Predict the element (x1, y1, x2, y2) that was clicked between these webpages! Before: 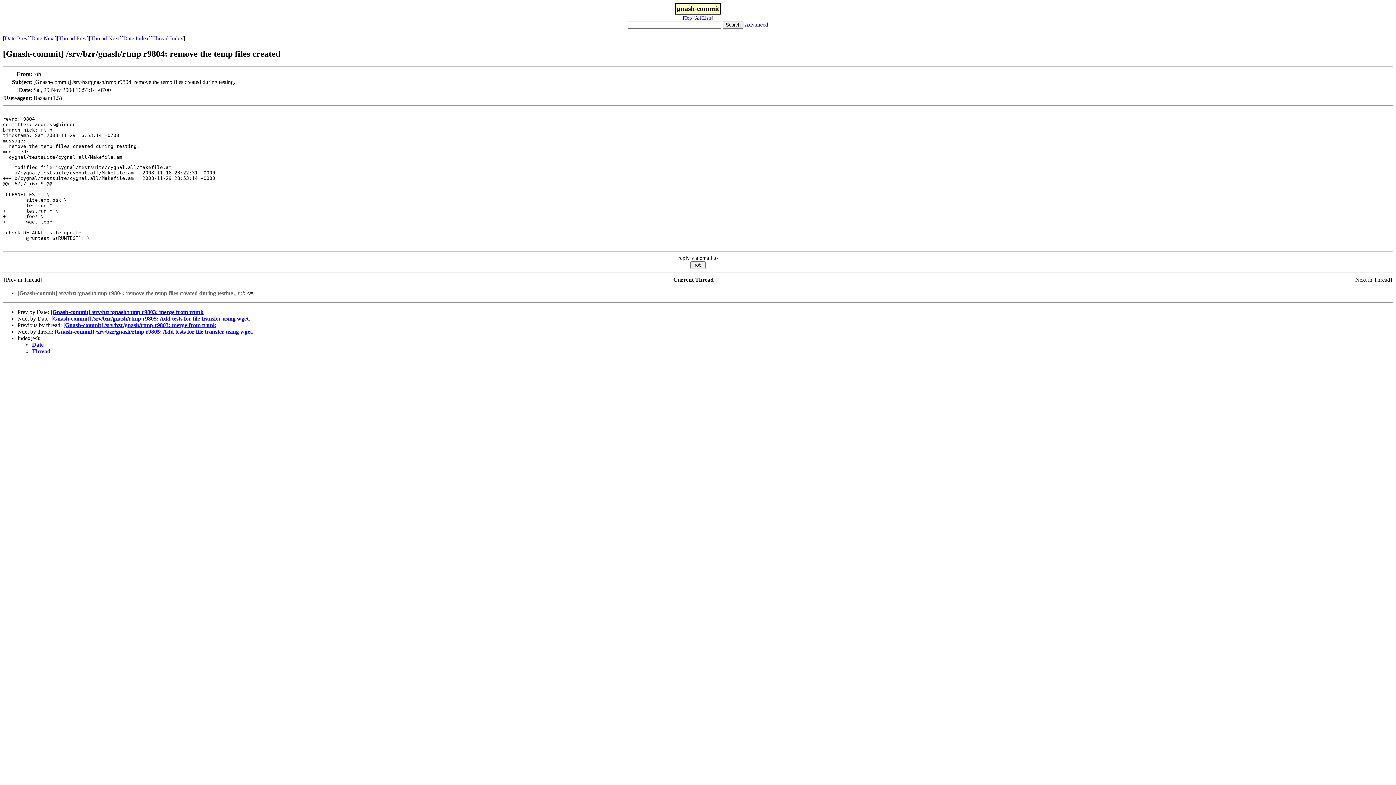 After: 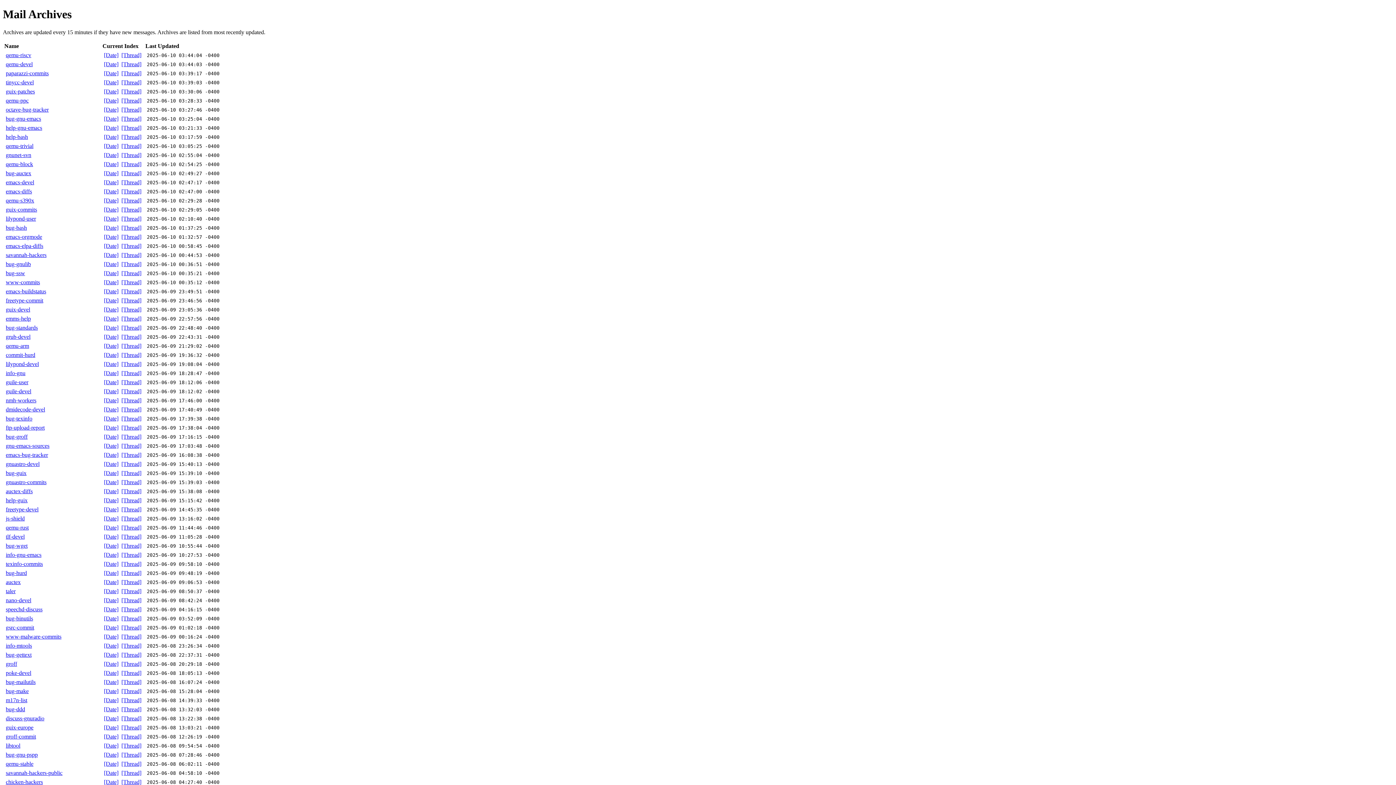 Action: label: All Lists bbox: (695, 15, 711, 20)